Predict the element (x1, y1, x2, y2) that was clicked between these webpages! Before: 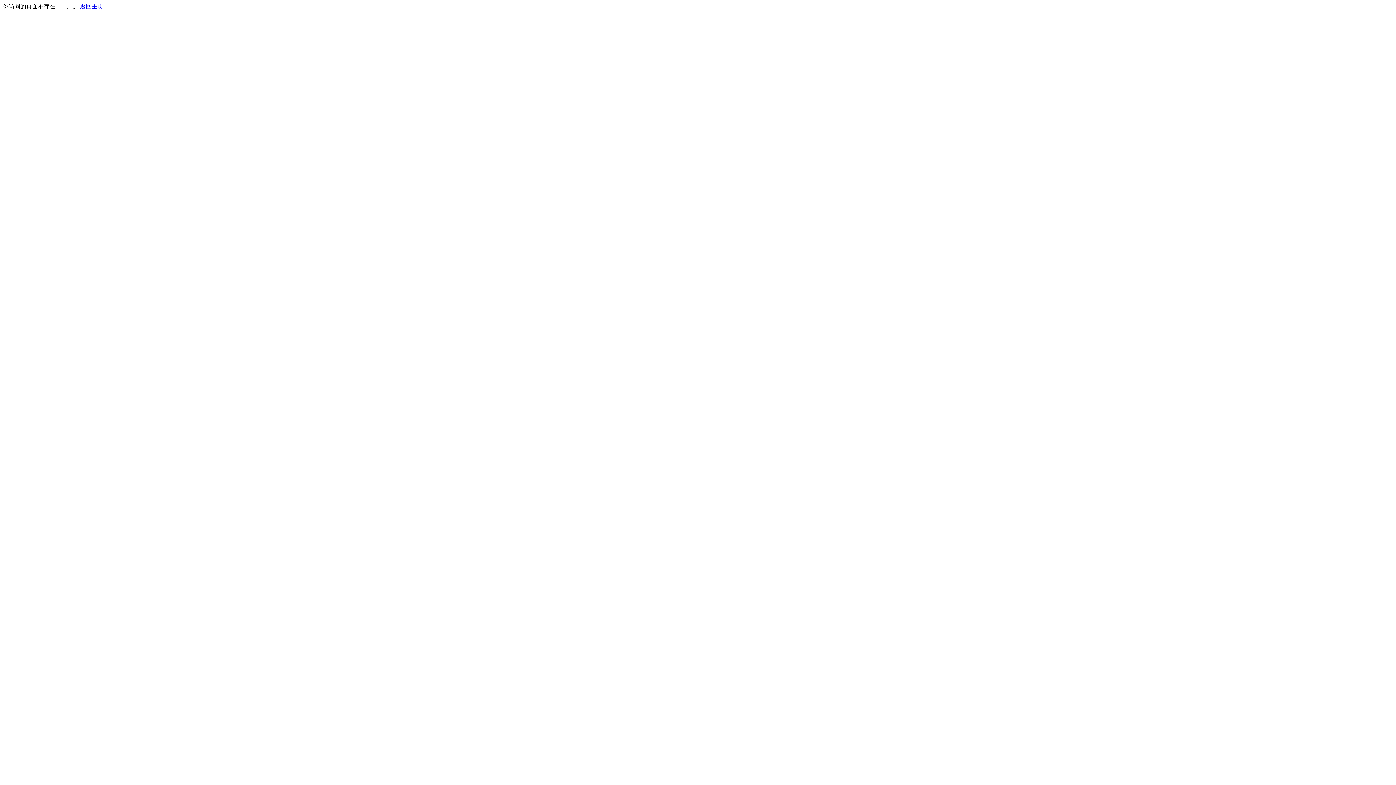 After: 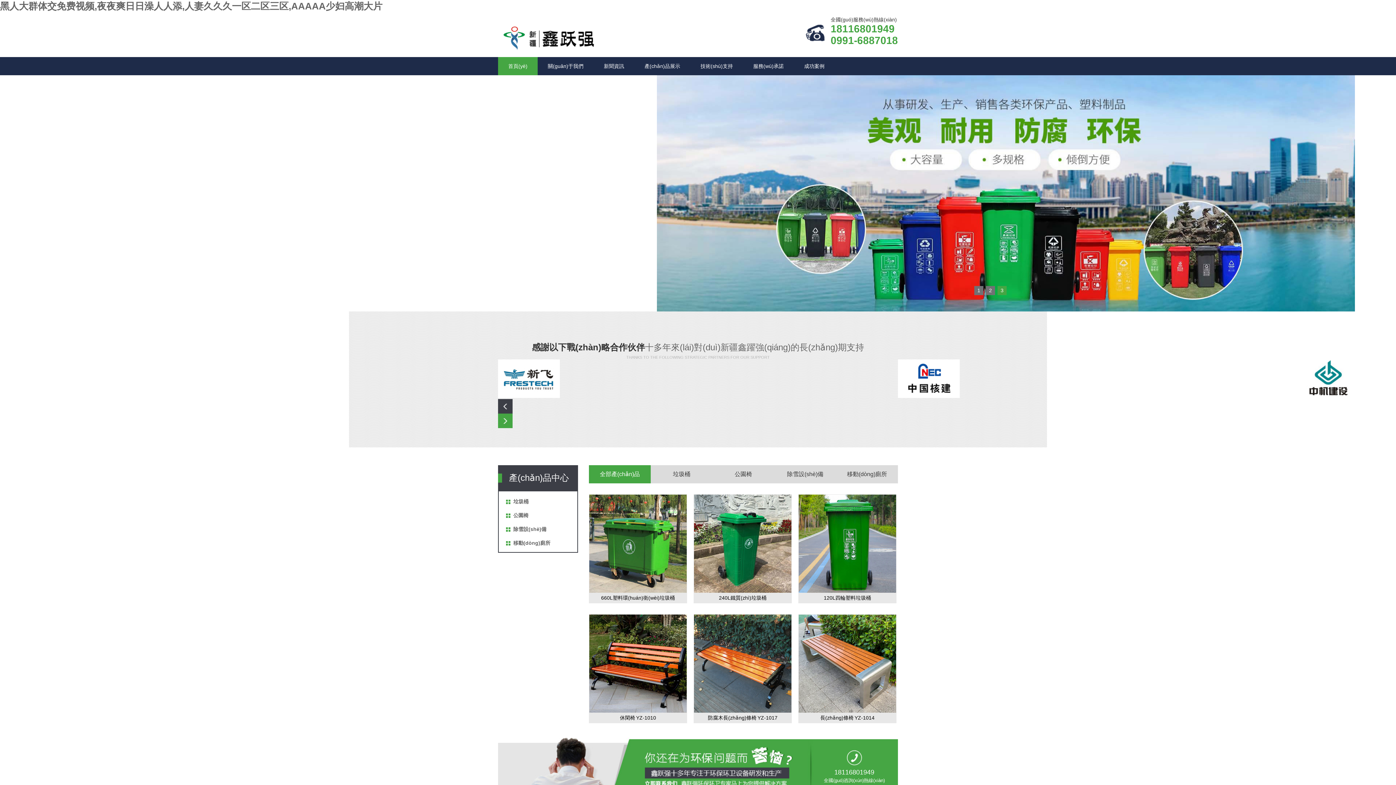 Action: bbox: (80, 3, 103, 9) label: 返回主页